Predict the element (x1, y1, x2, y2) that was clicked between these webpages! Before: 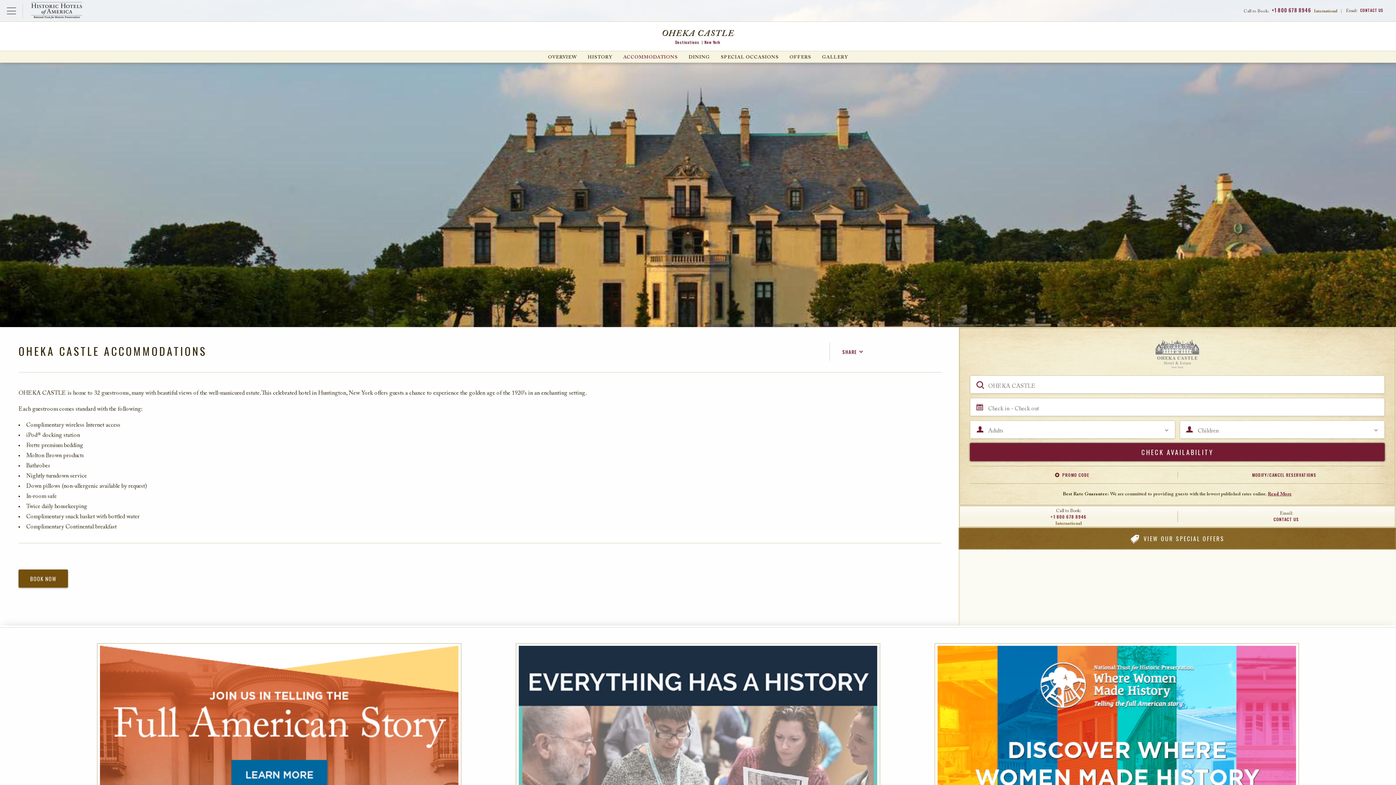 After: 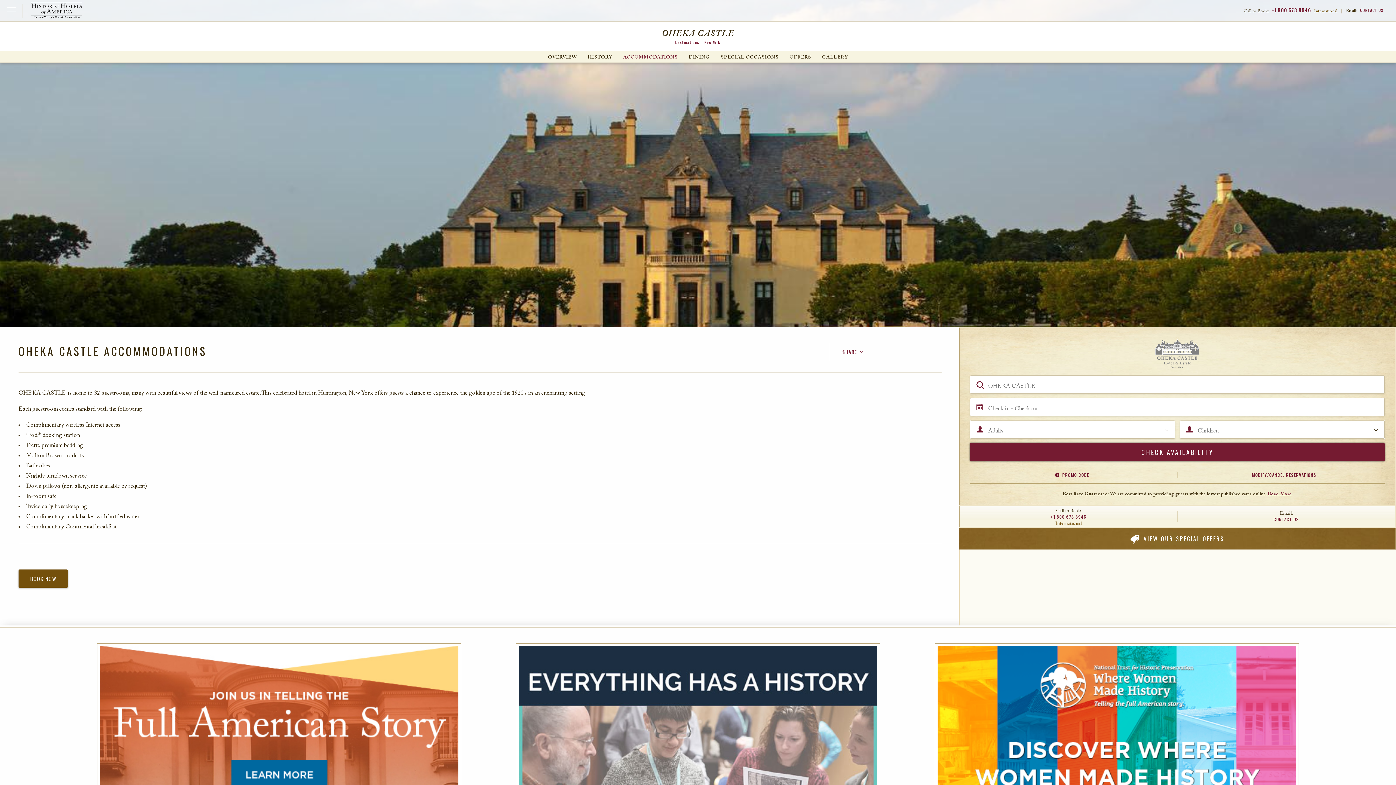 Action: label: ACCOMMODATIONS bbox: (617, 50, 683, 62)